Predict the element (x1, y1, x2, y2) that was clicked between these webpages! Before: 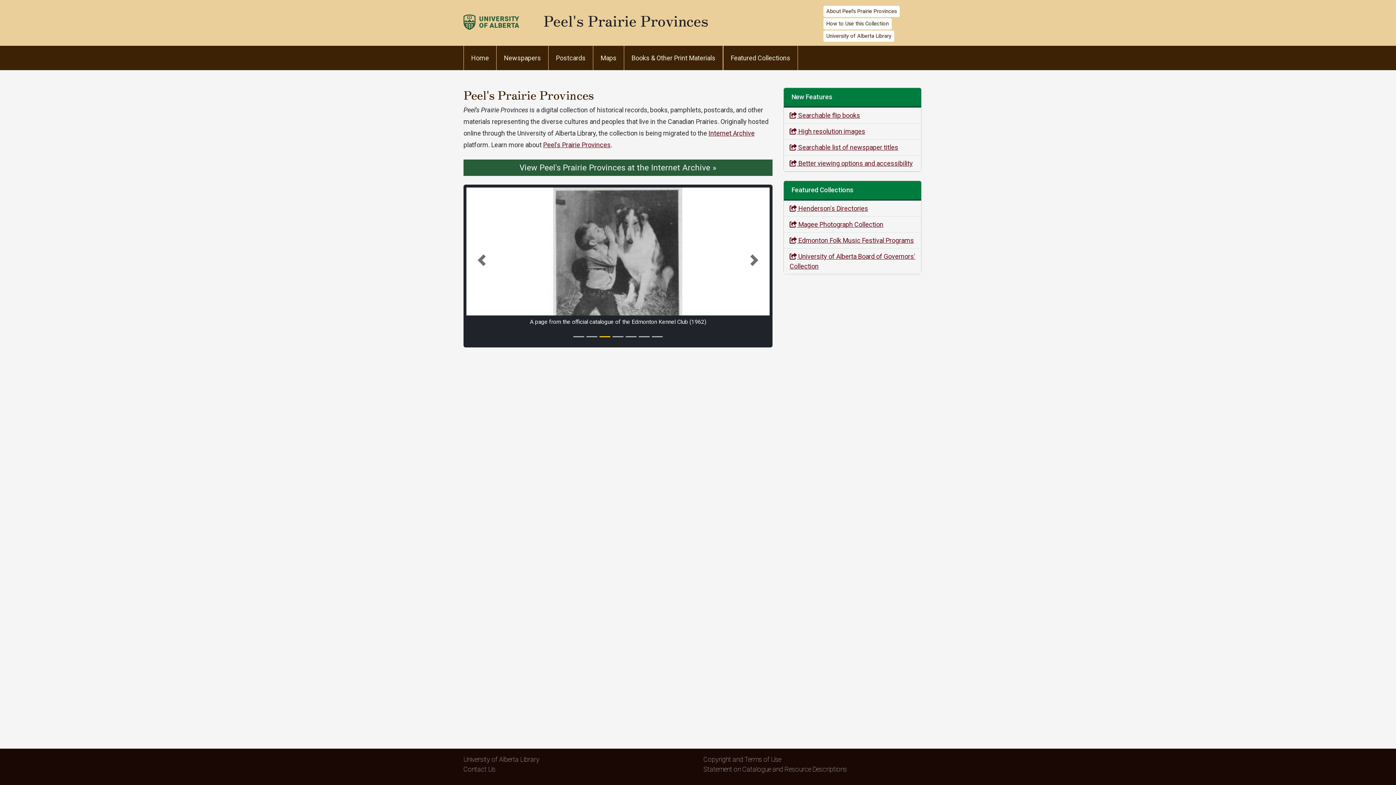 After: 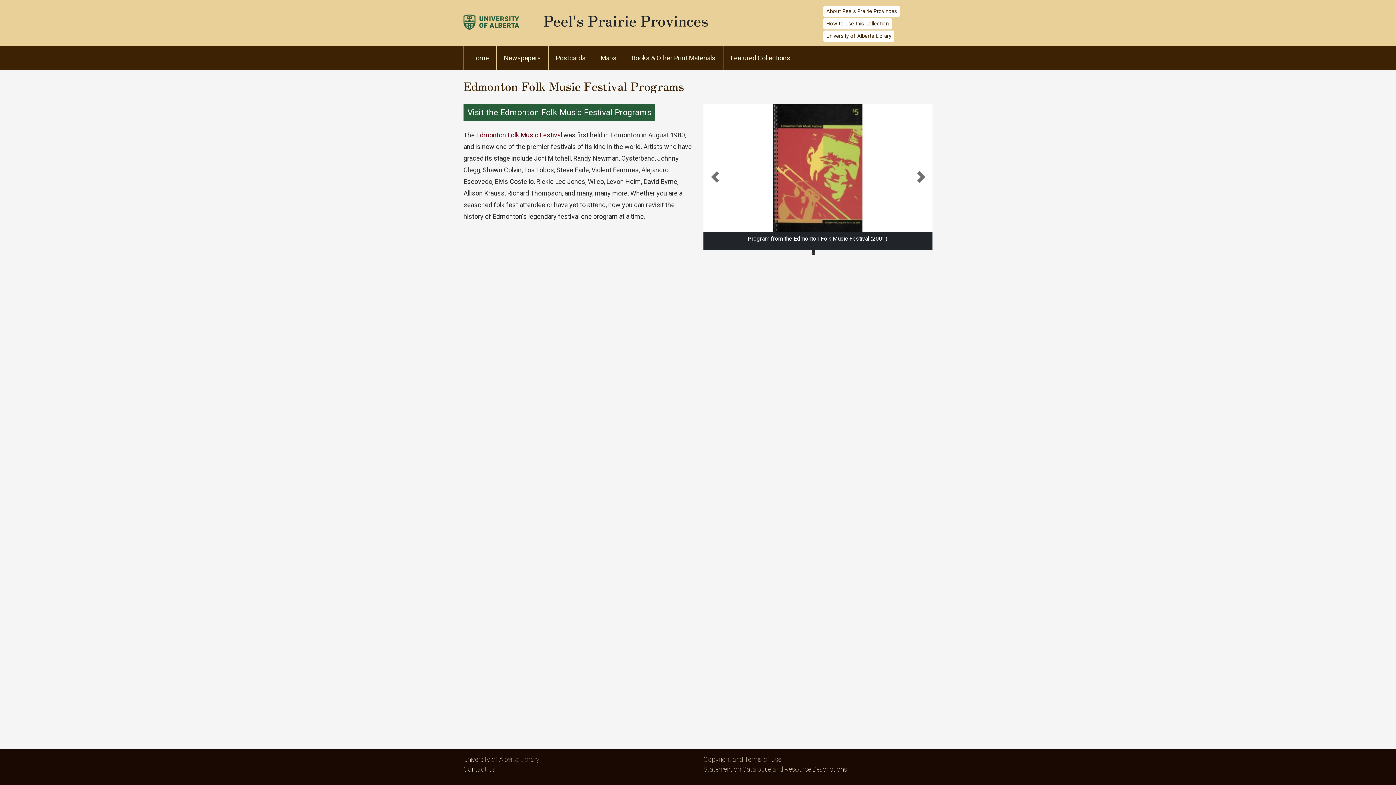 Action: label:  Edmonton Folk Music Festival Programs bbox: (789, 236, 914, 244)